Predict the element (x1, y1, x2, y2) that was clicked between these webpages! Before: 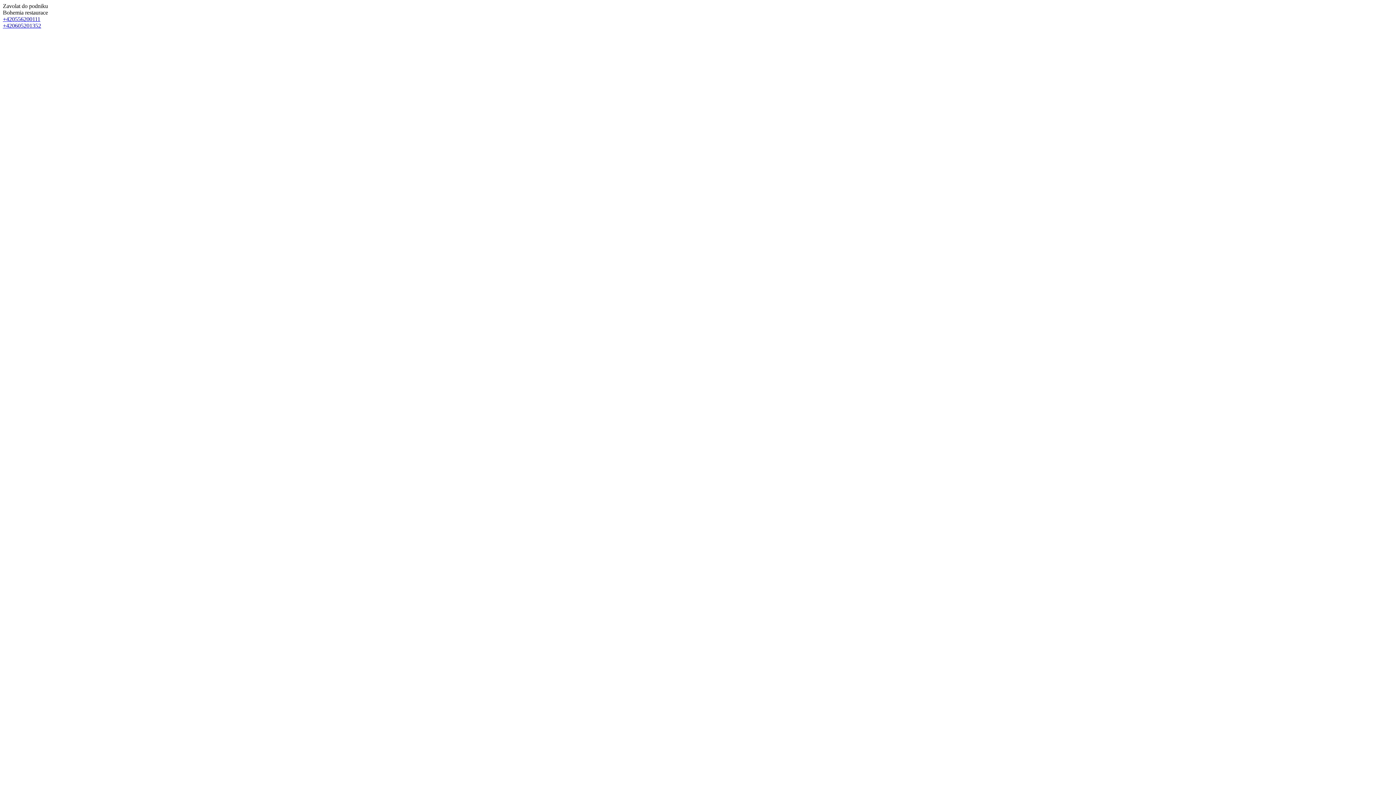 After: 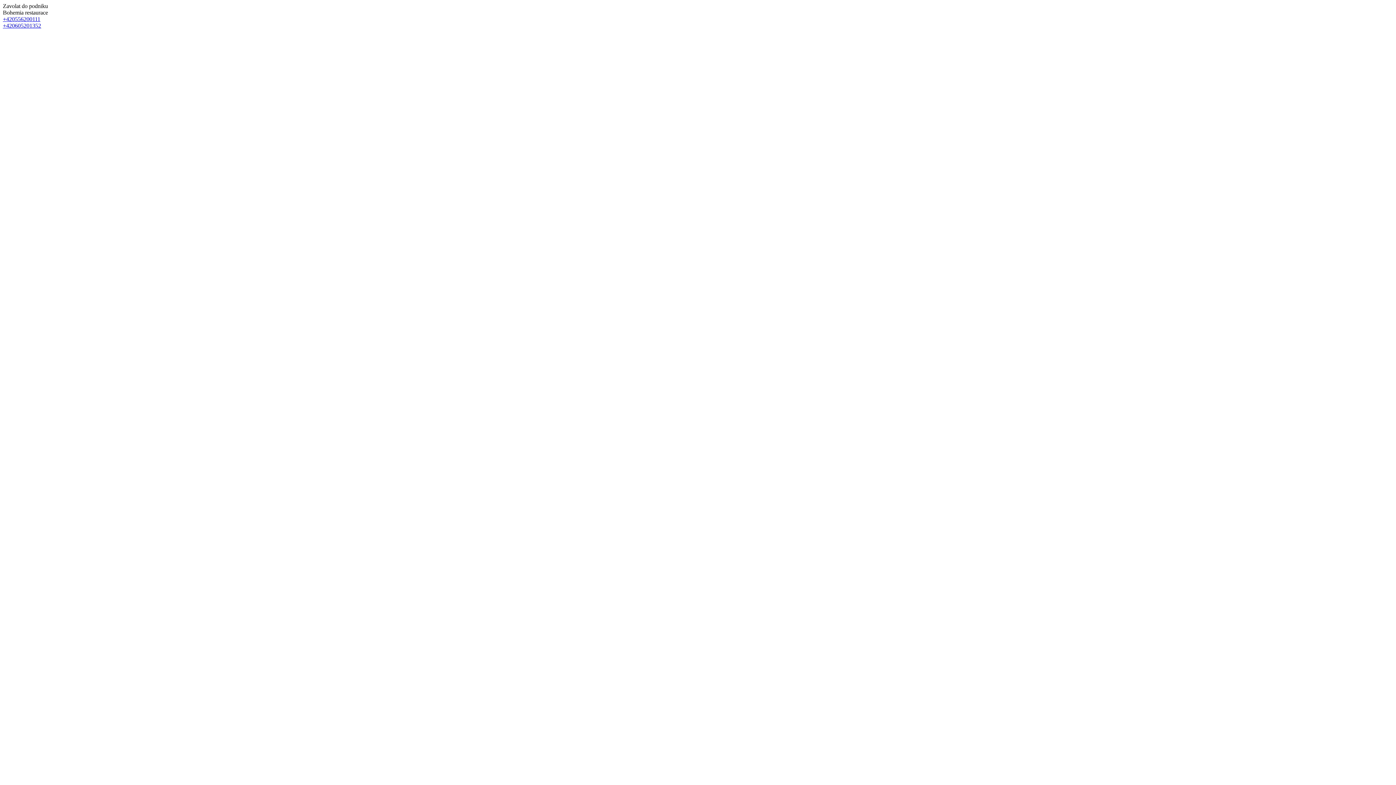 Action: bbox: (2, 22, 41, 28) label: +420605201352